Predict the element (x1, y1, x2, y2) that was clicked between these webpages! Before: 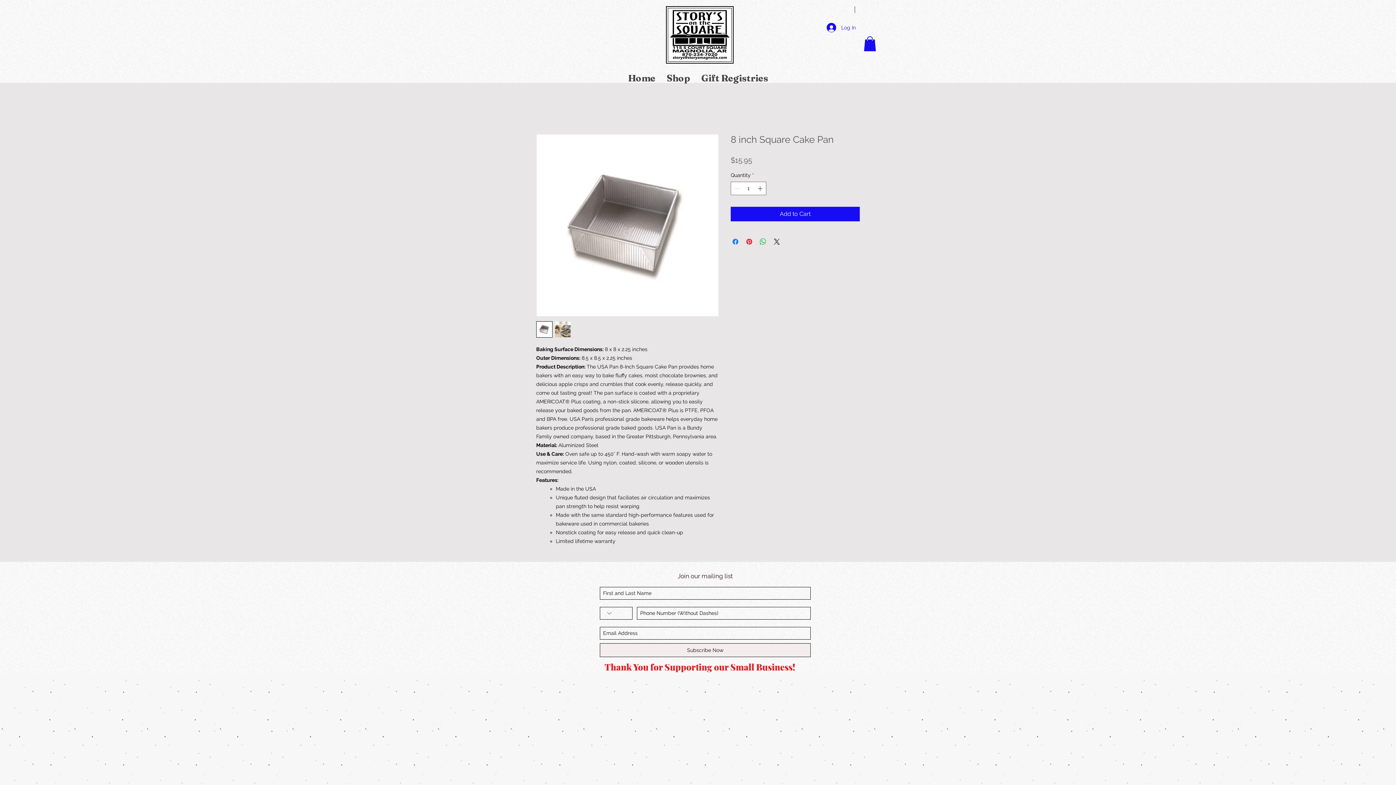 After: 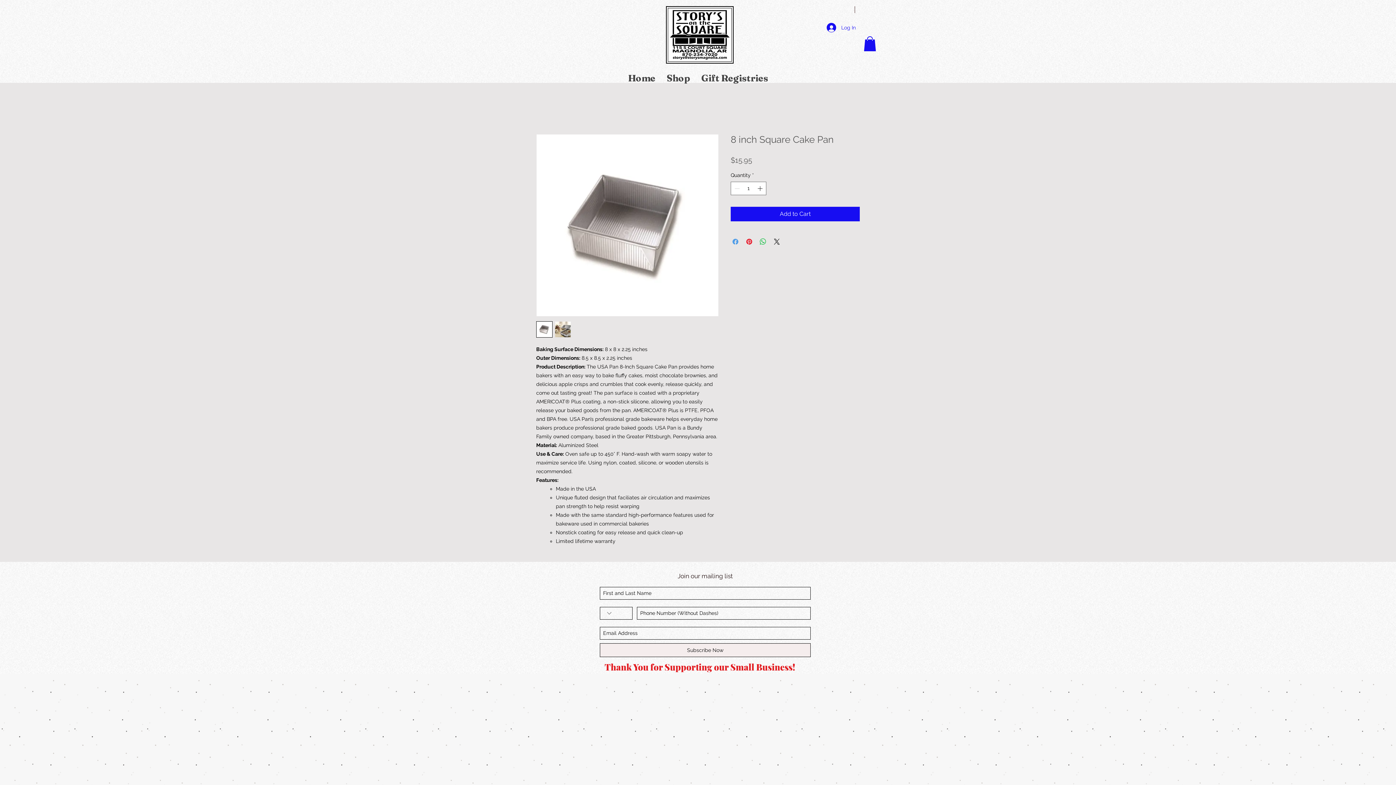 Action: label: Share on Facebook bbox: (731, 237, 740, 246)